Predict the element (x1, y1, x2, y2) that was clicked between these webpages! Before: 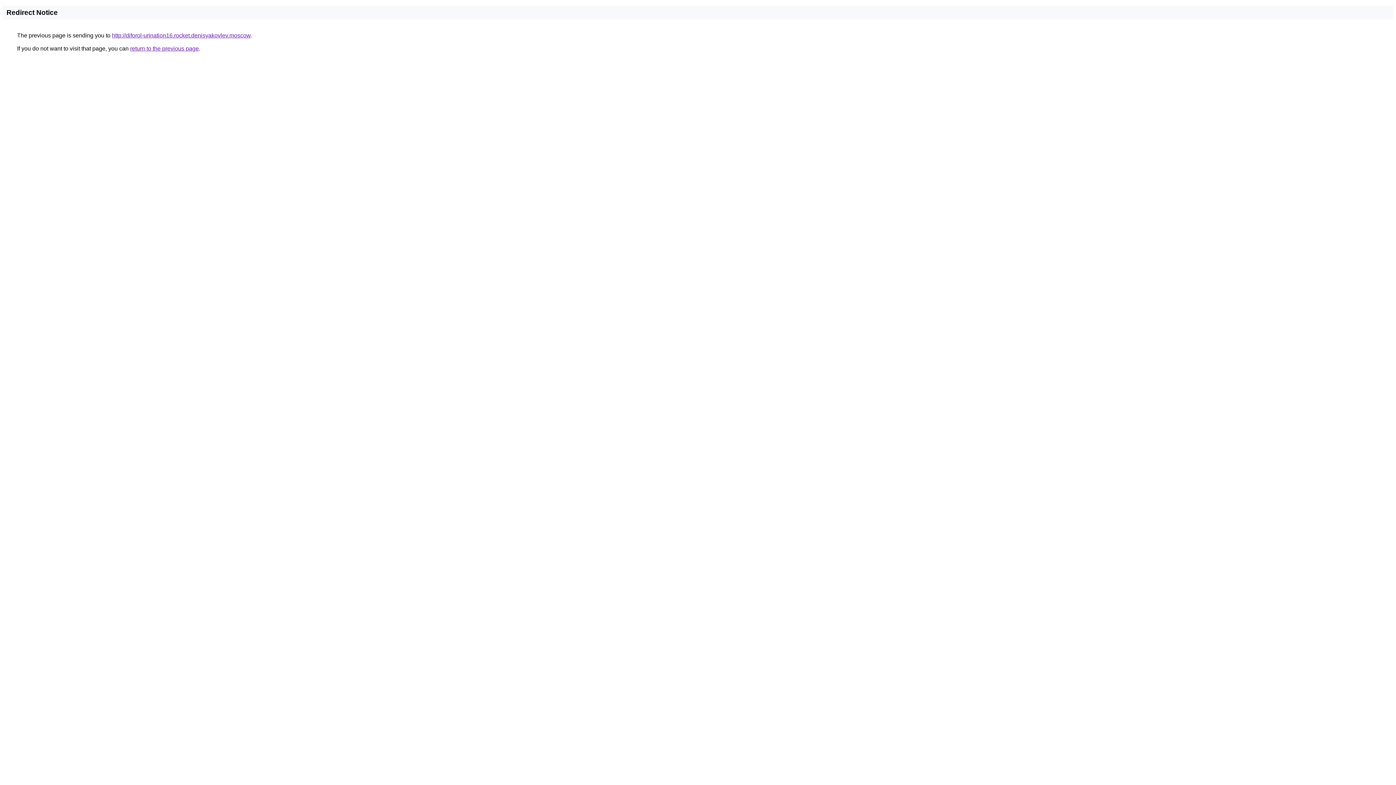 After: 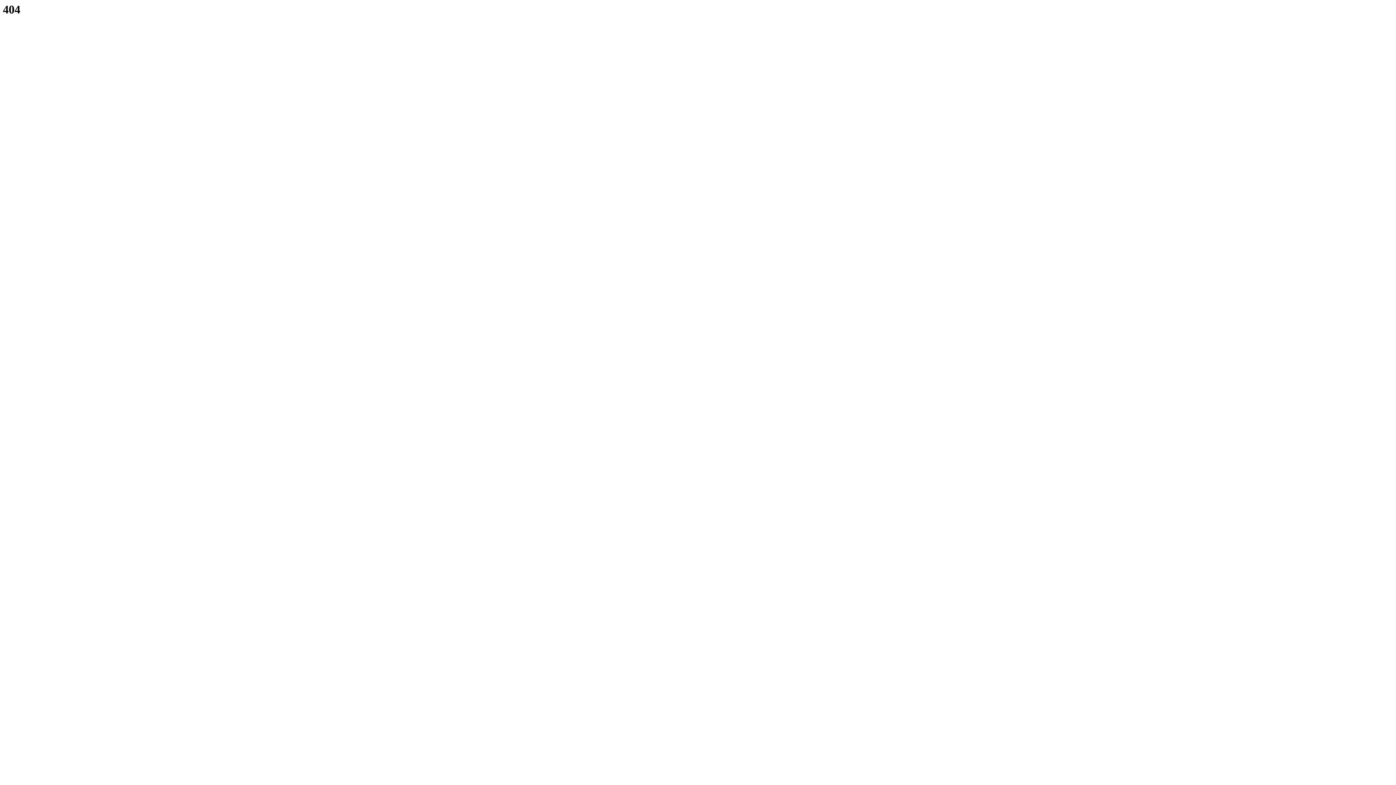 Action: label: http://diforol-urination16.rocket.denisyakovlev.moscow bbox: (112, 32, 250, 38)